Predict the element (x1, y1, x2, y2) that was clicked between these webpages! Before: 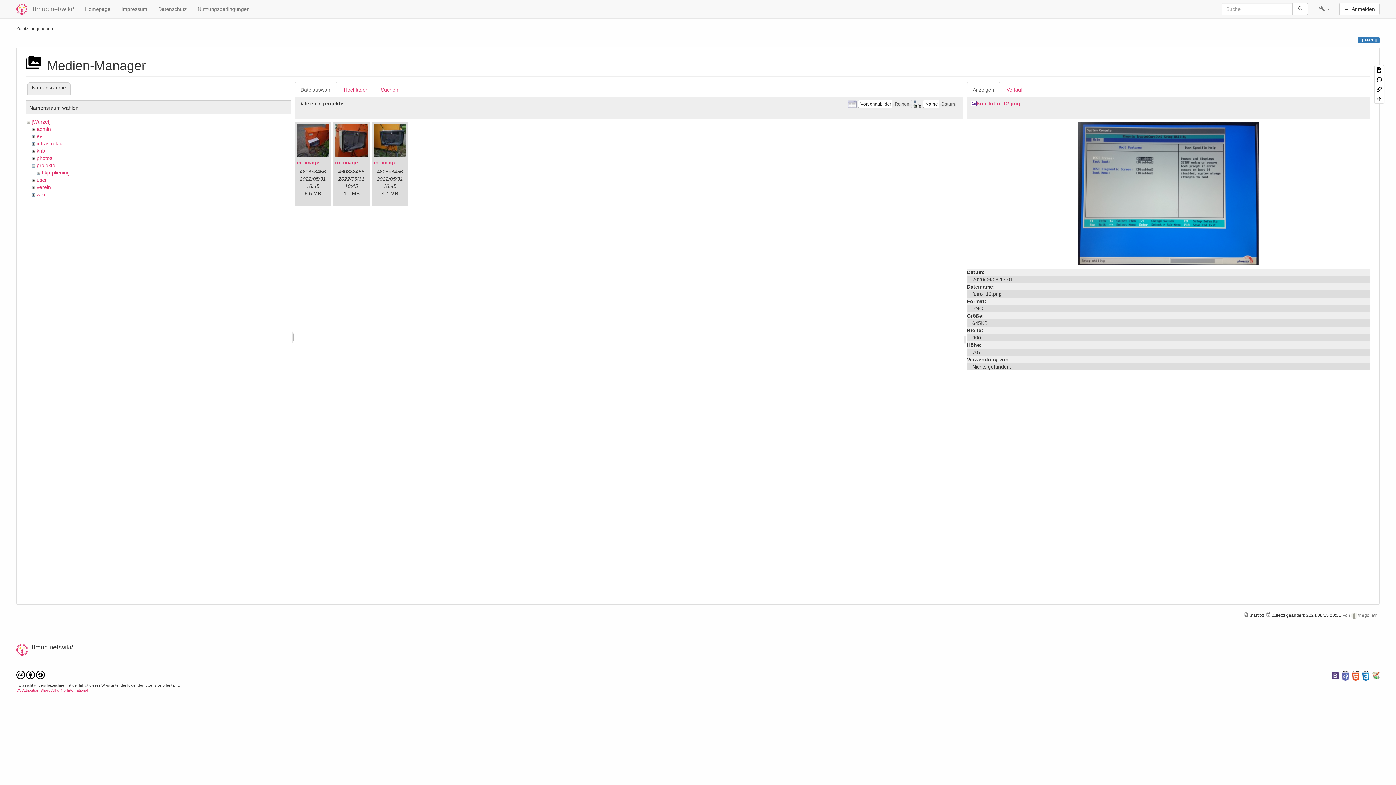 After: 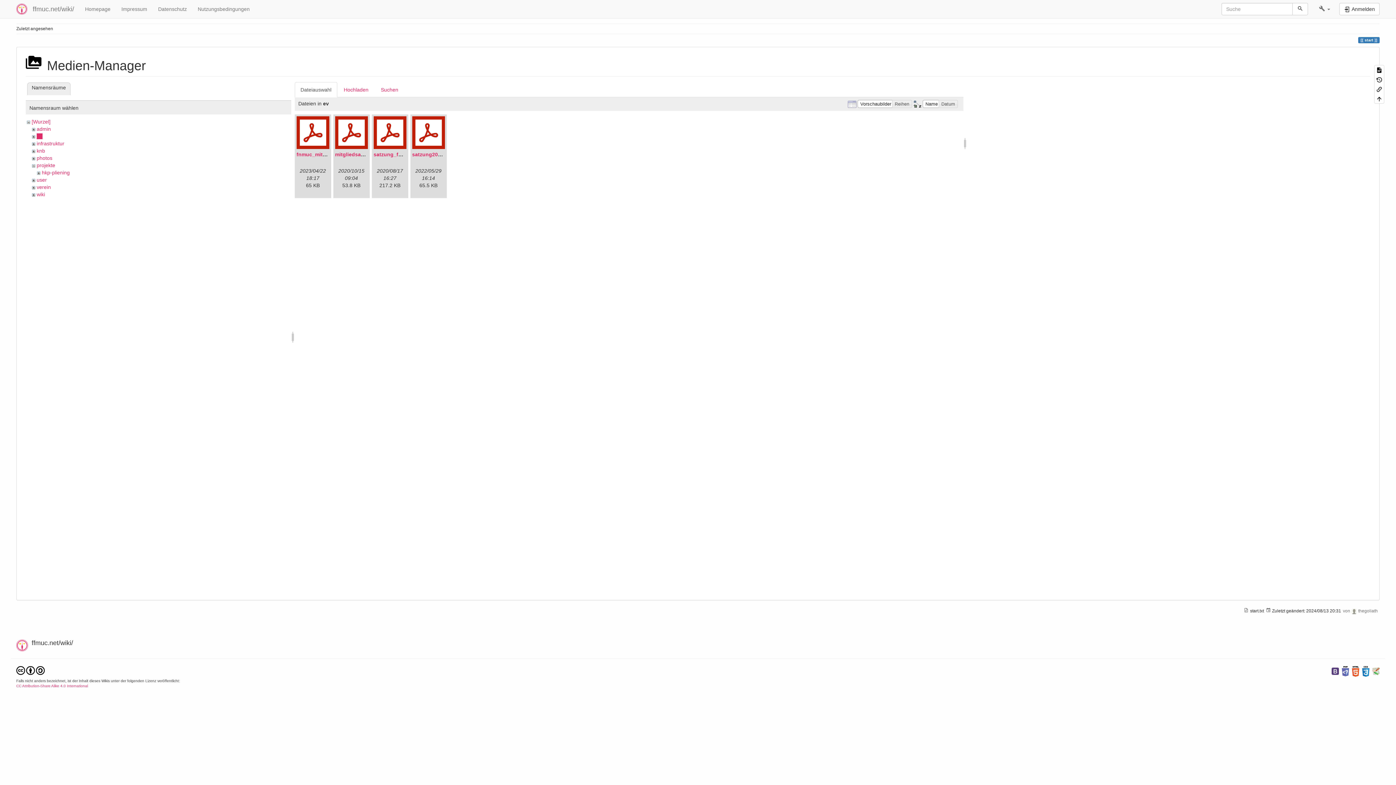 Action: label: ev bbox: (36, 133, 42, 139)